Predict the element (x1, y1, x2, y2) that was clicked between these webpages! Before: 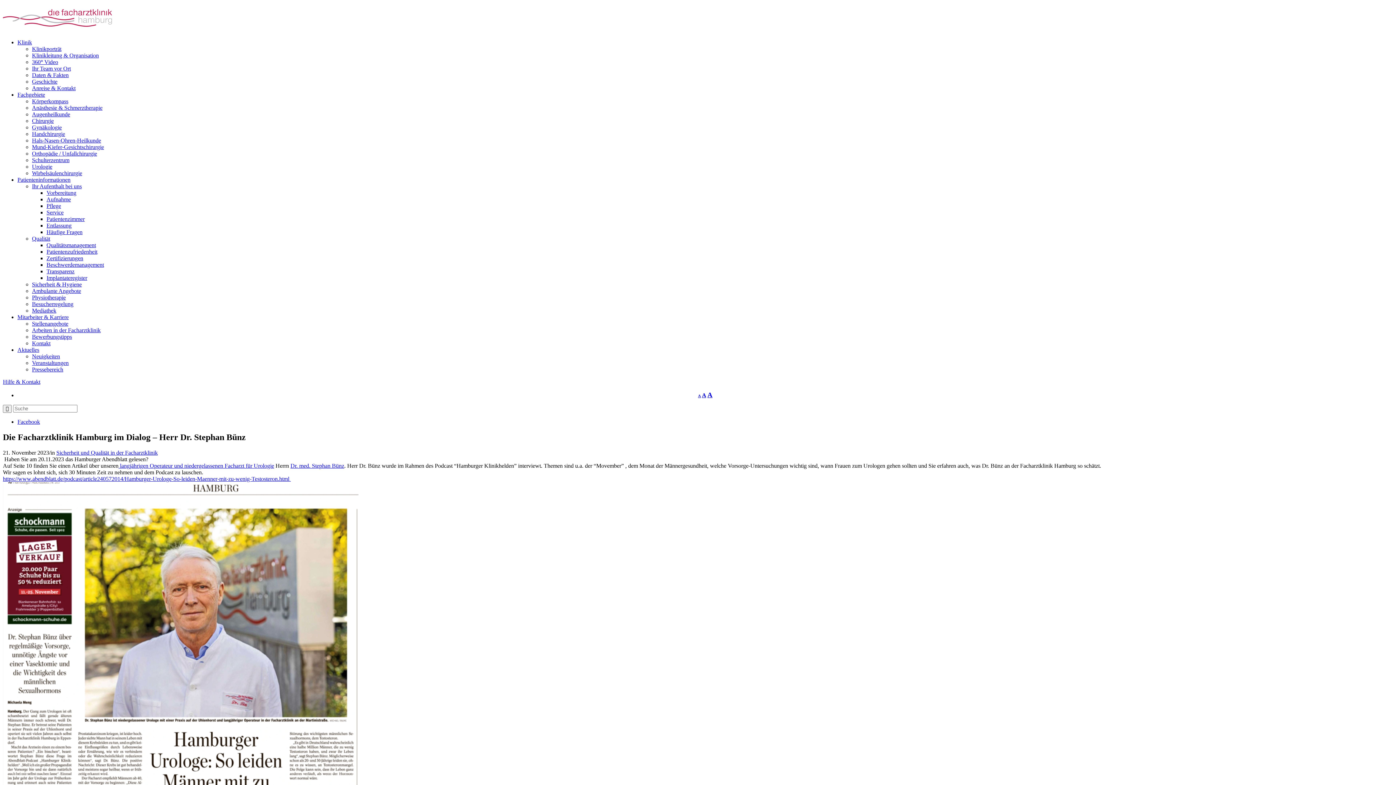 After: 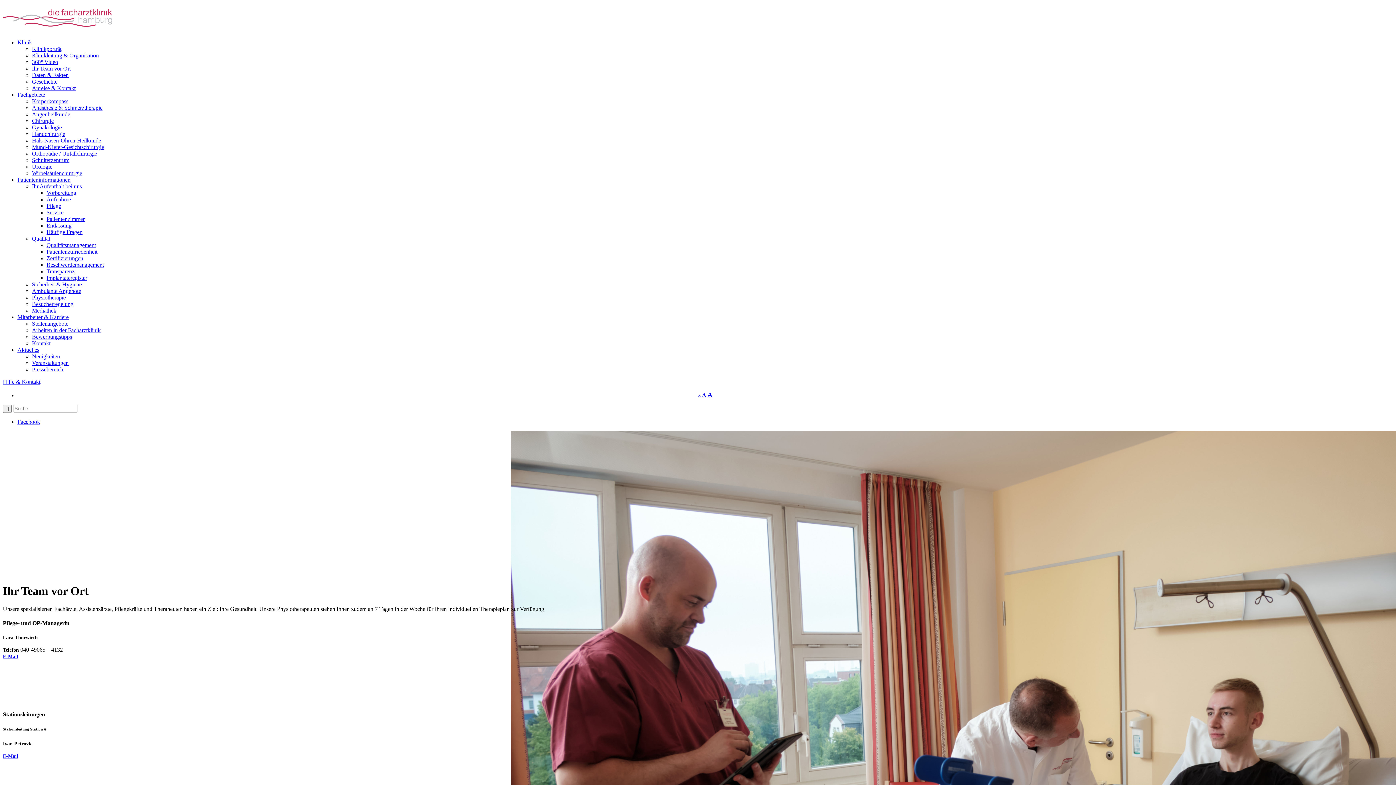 Action: bbox: (32, 65, 70, 71) label: Ihr Team vor Ort